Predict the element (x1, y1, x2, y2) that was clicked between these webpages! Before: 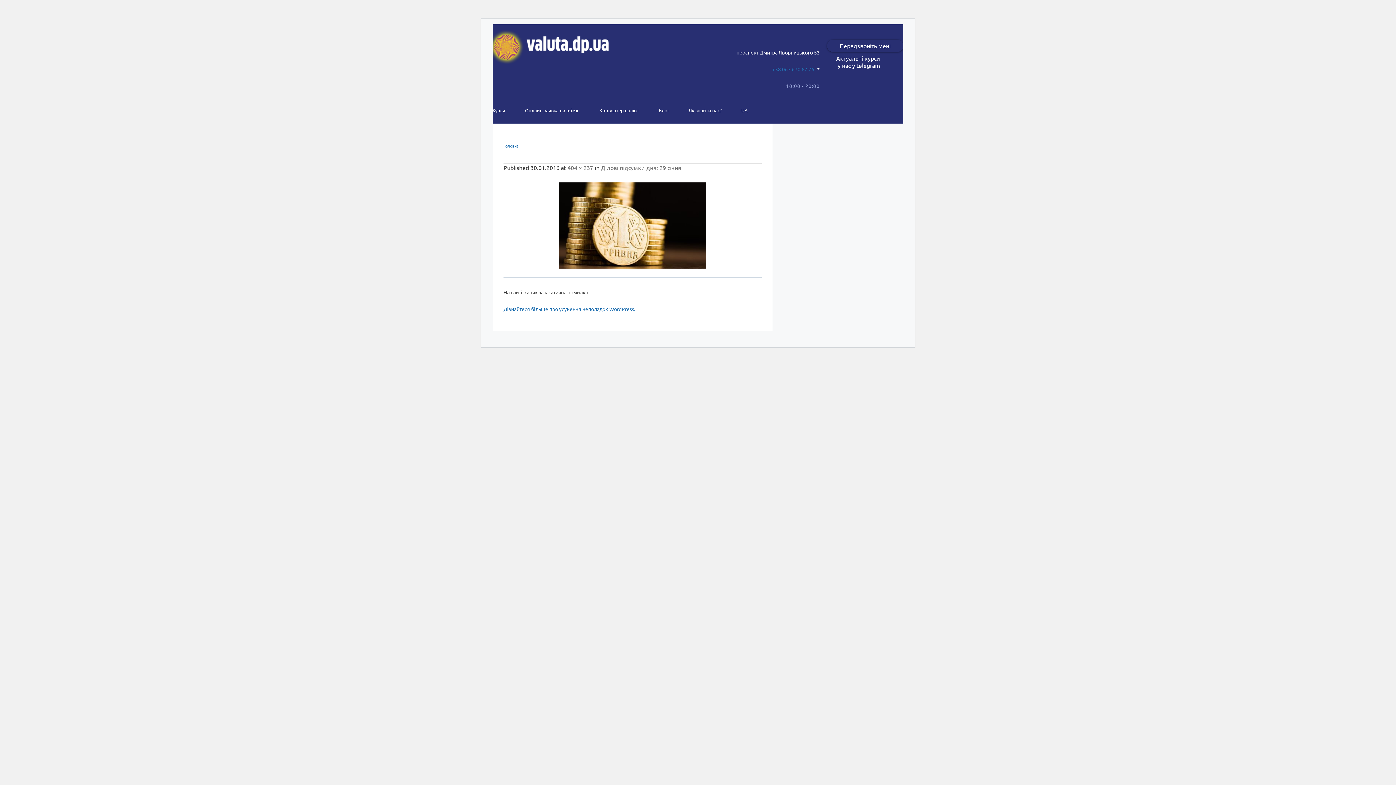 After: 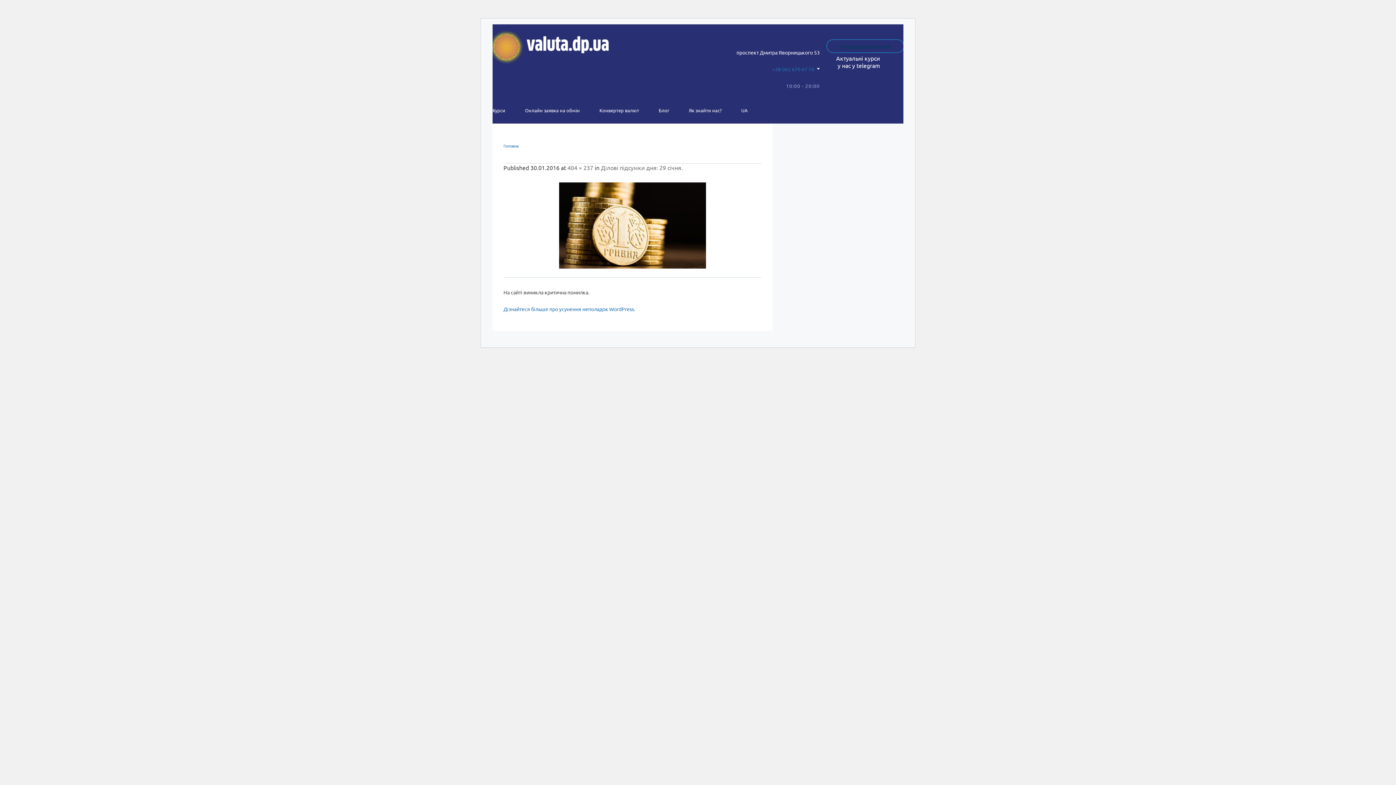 Action: label: Передзвоніть мені bbox: (827, 39, 903, 52)